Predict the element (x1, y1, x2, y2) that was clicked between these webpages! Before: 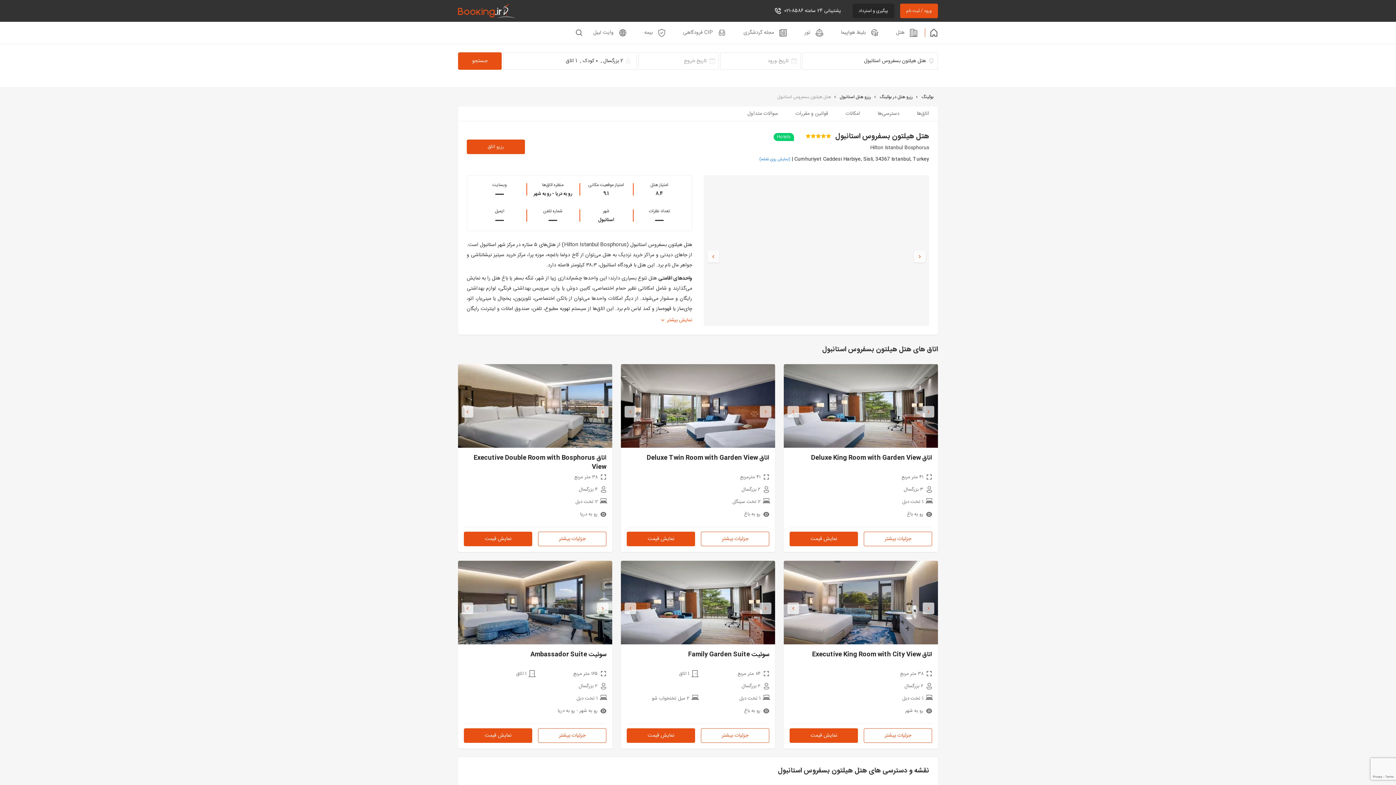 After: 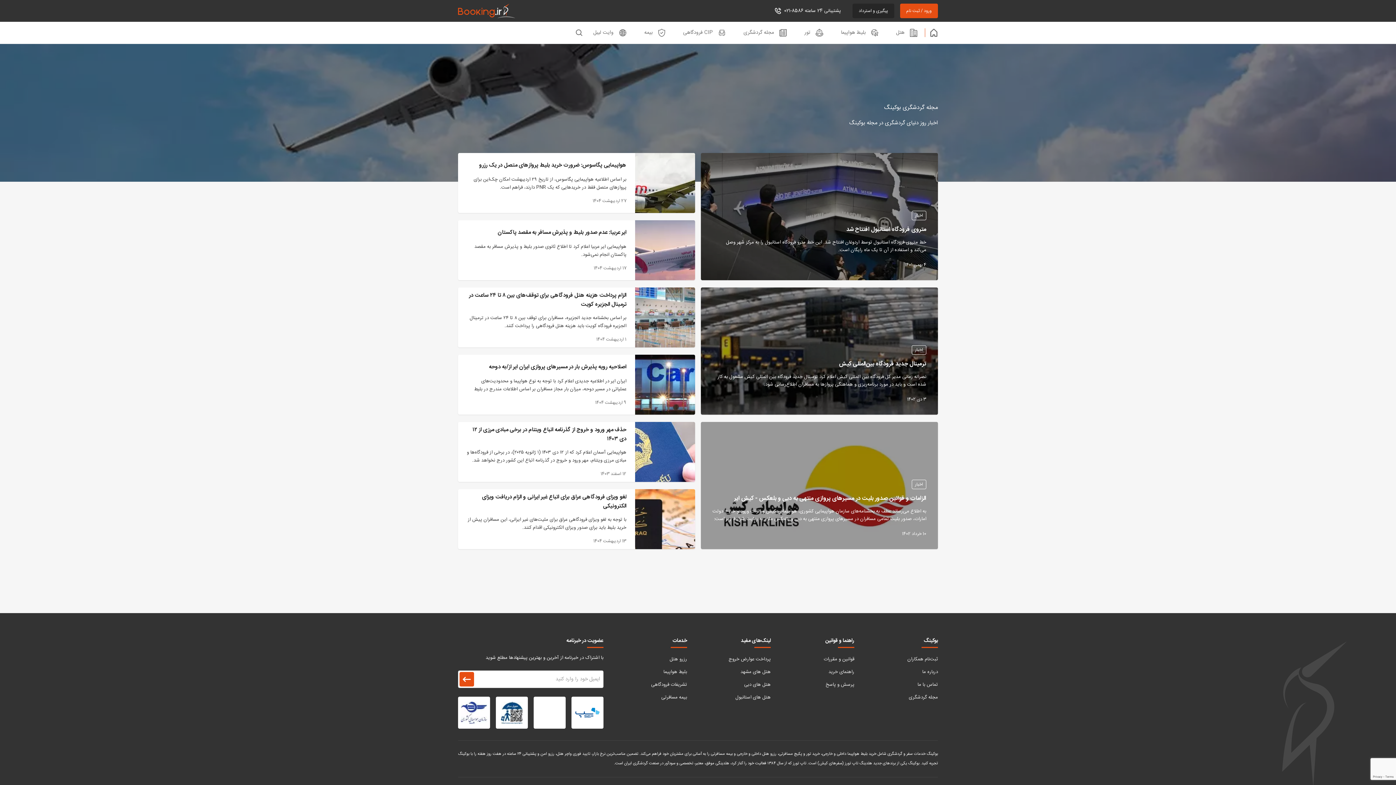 Action: label: مجله گردشگری bbox: (743, 21, 787, 43)